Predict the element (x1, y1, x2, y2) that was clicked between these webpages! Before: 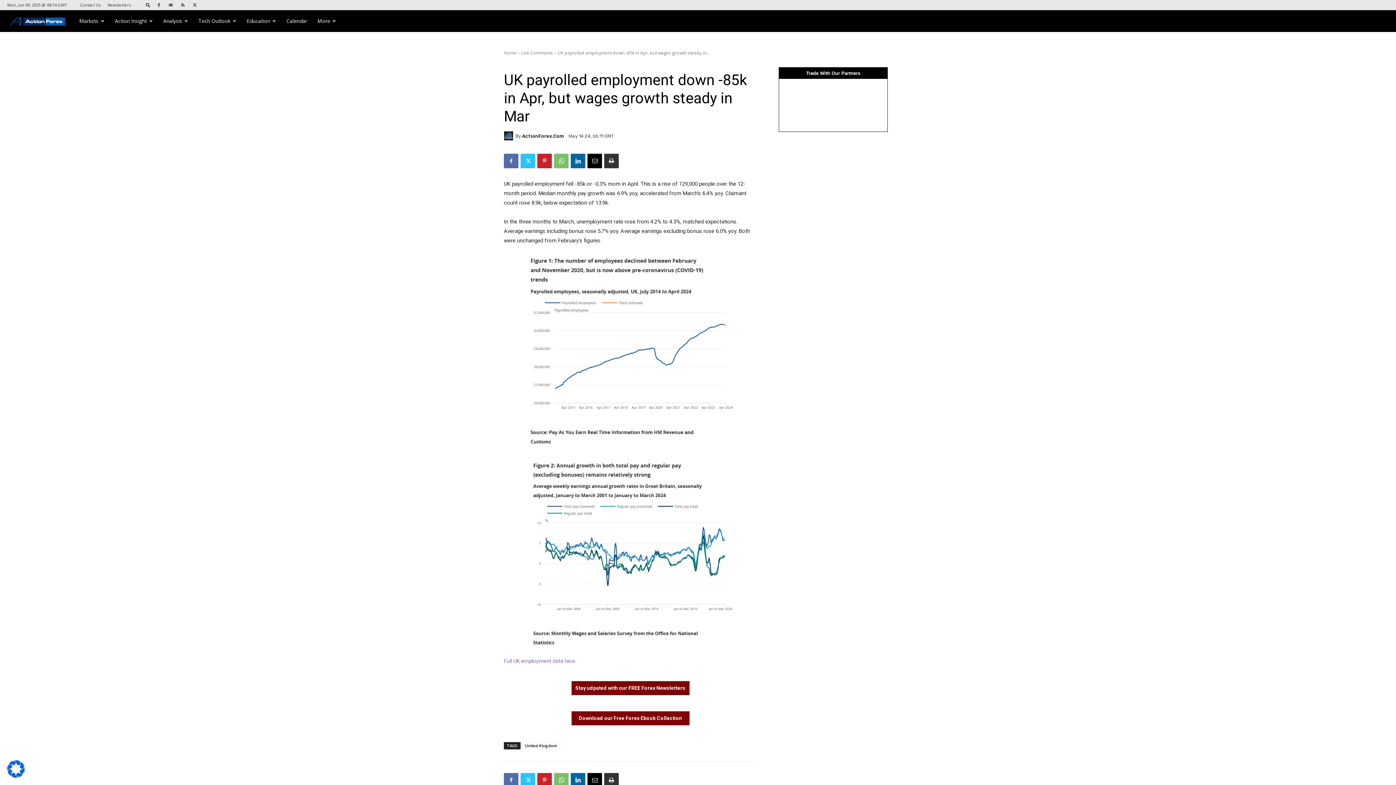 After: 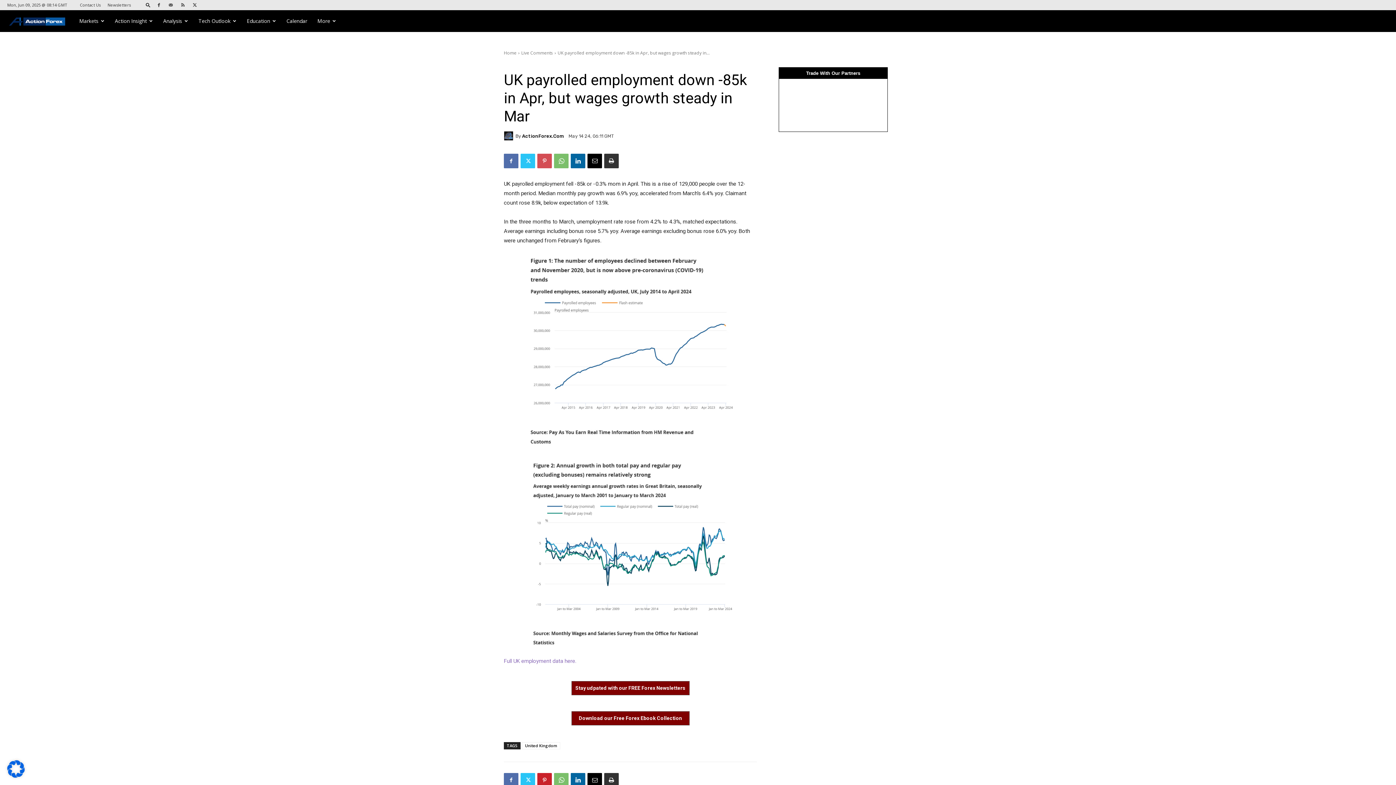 Action: bbox: (537, 153, 552, 168)